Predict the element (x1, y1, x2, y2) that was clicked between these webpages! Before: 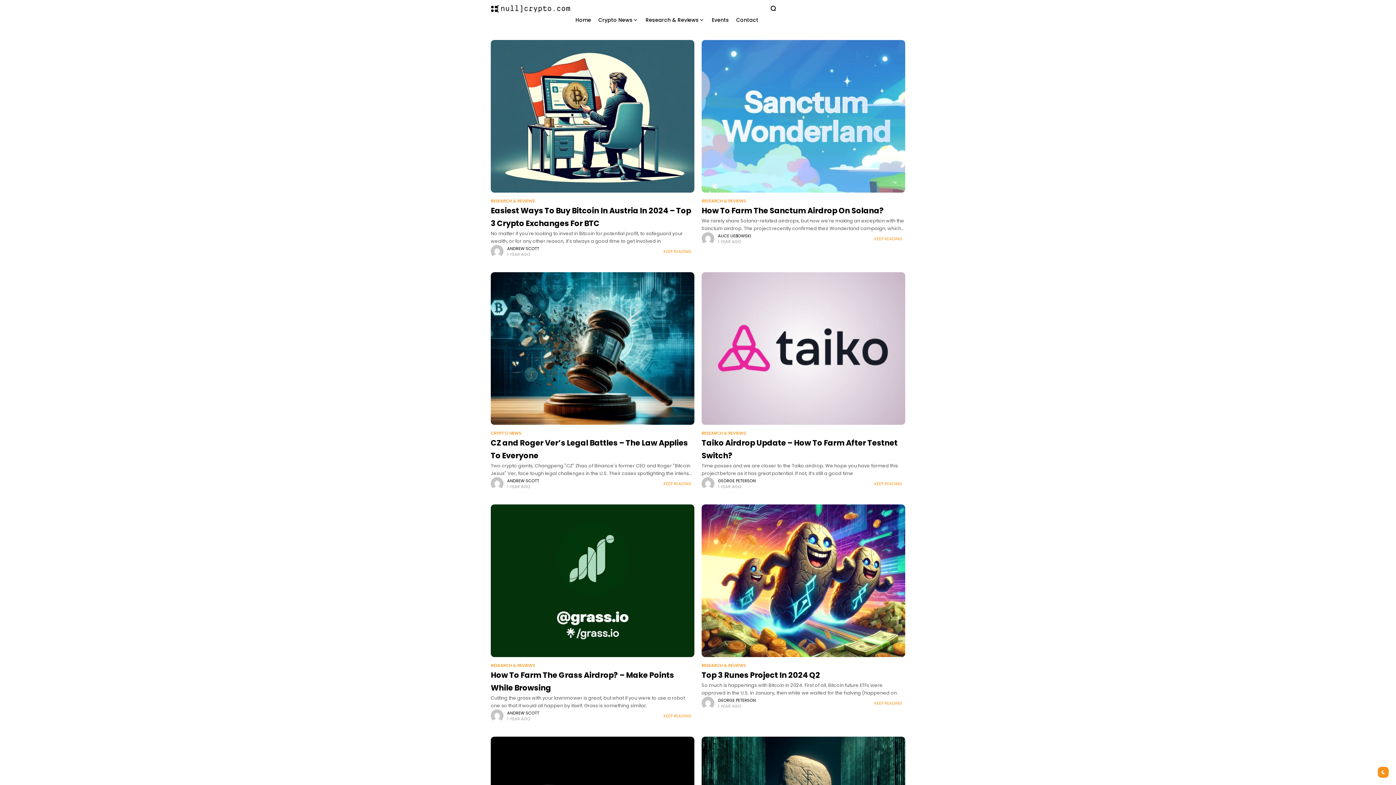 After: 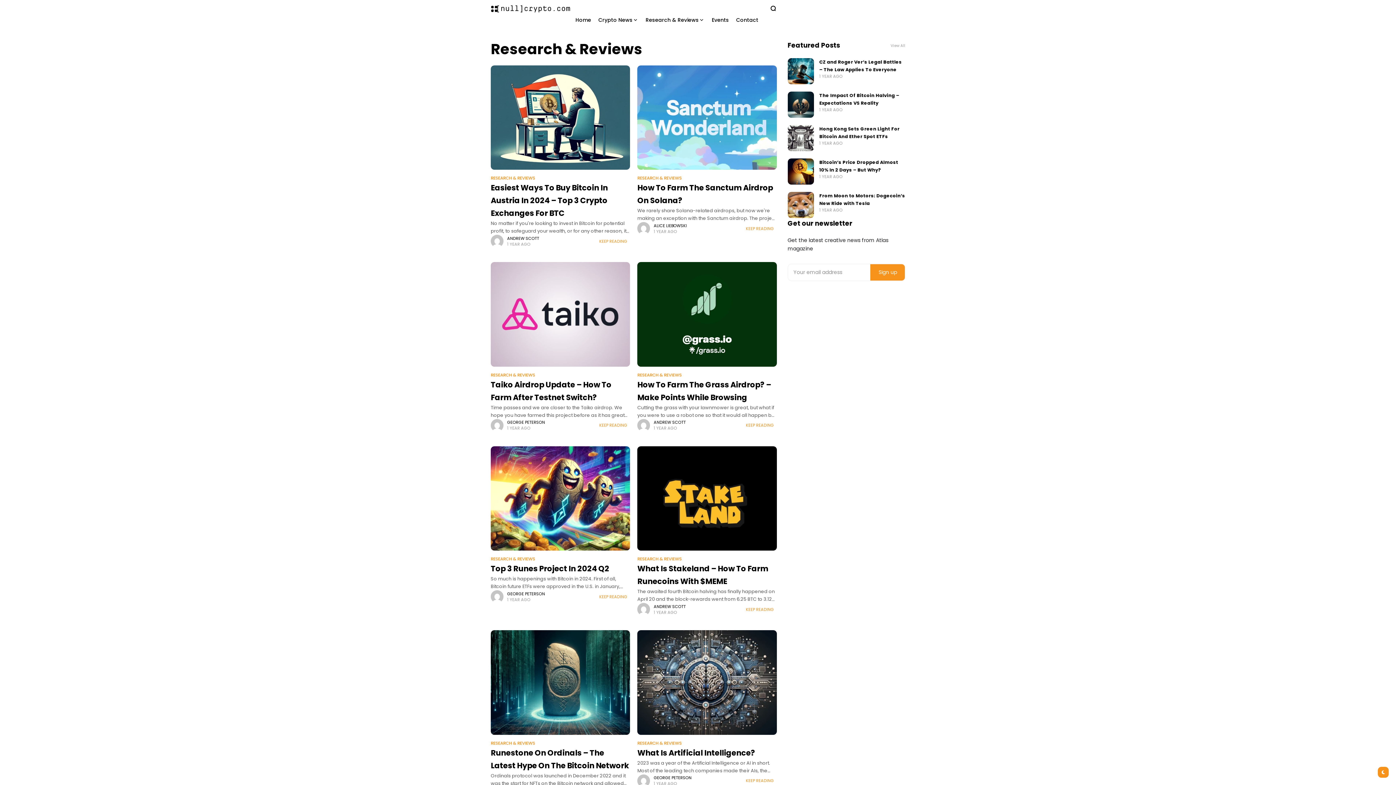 Action: bbox: (701, 662, 746, 669) label: RESEARCH & REVIEWS